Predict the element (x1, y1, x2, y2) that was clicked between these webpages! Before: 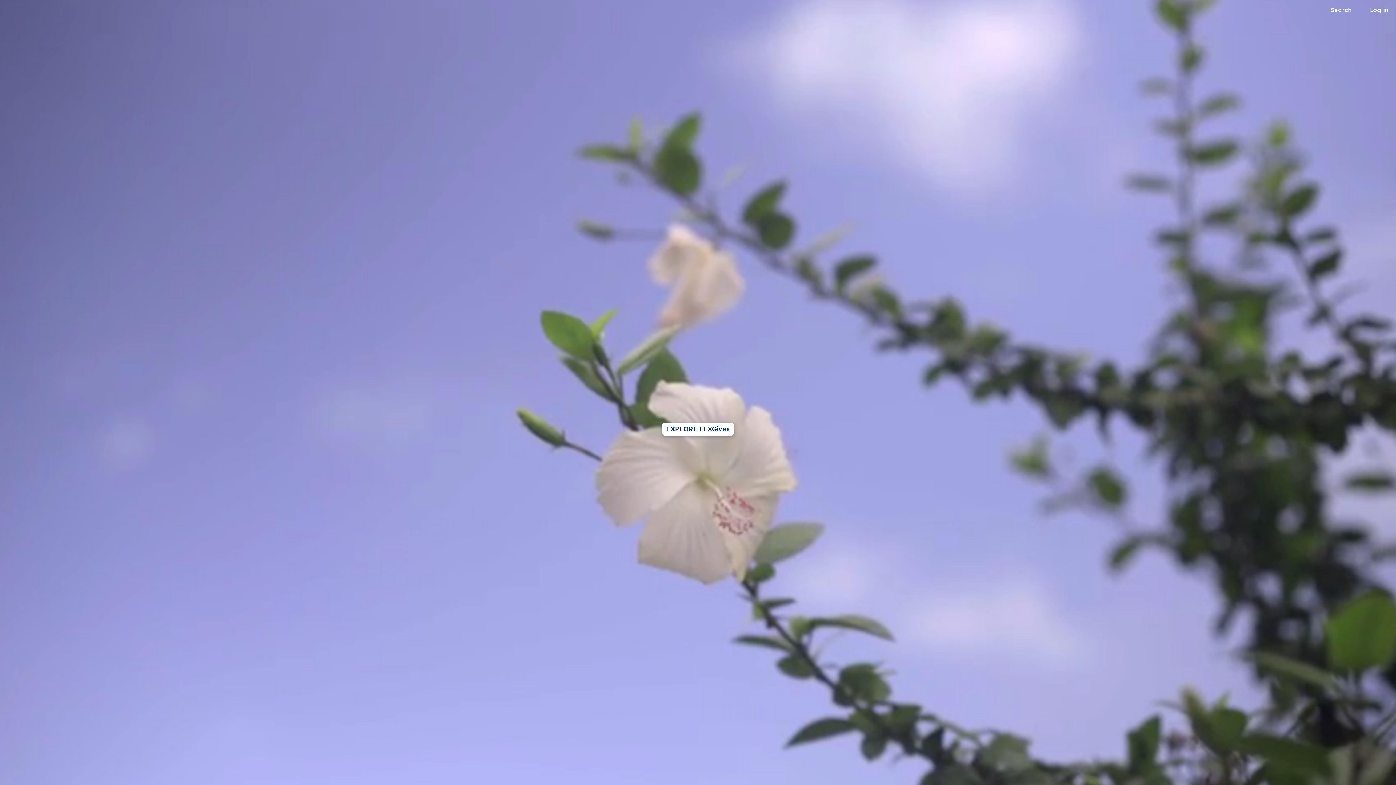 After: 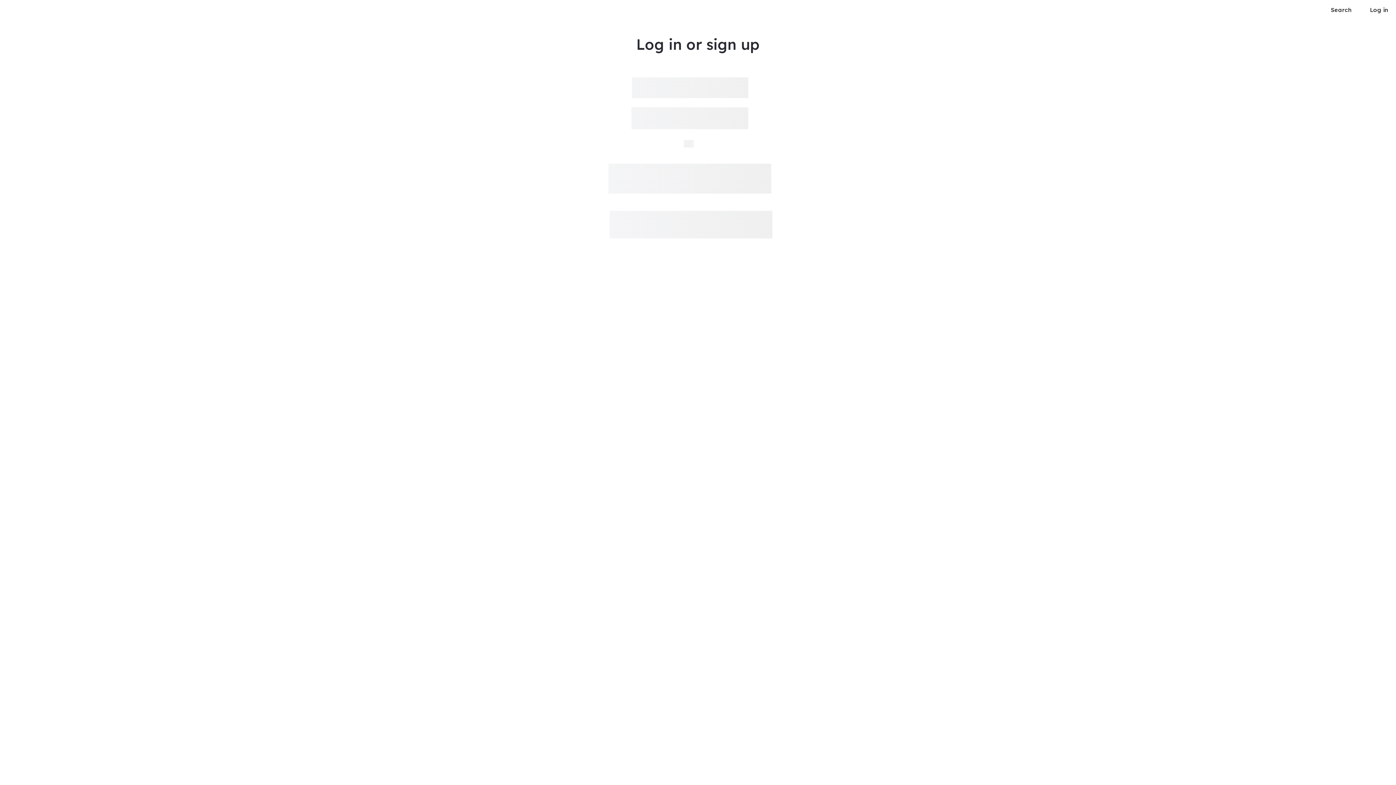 Action: bbox: (1363, 3, 1393, 16) label: Log in